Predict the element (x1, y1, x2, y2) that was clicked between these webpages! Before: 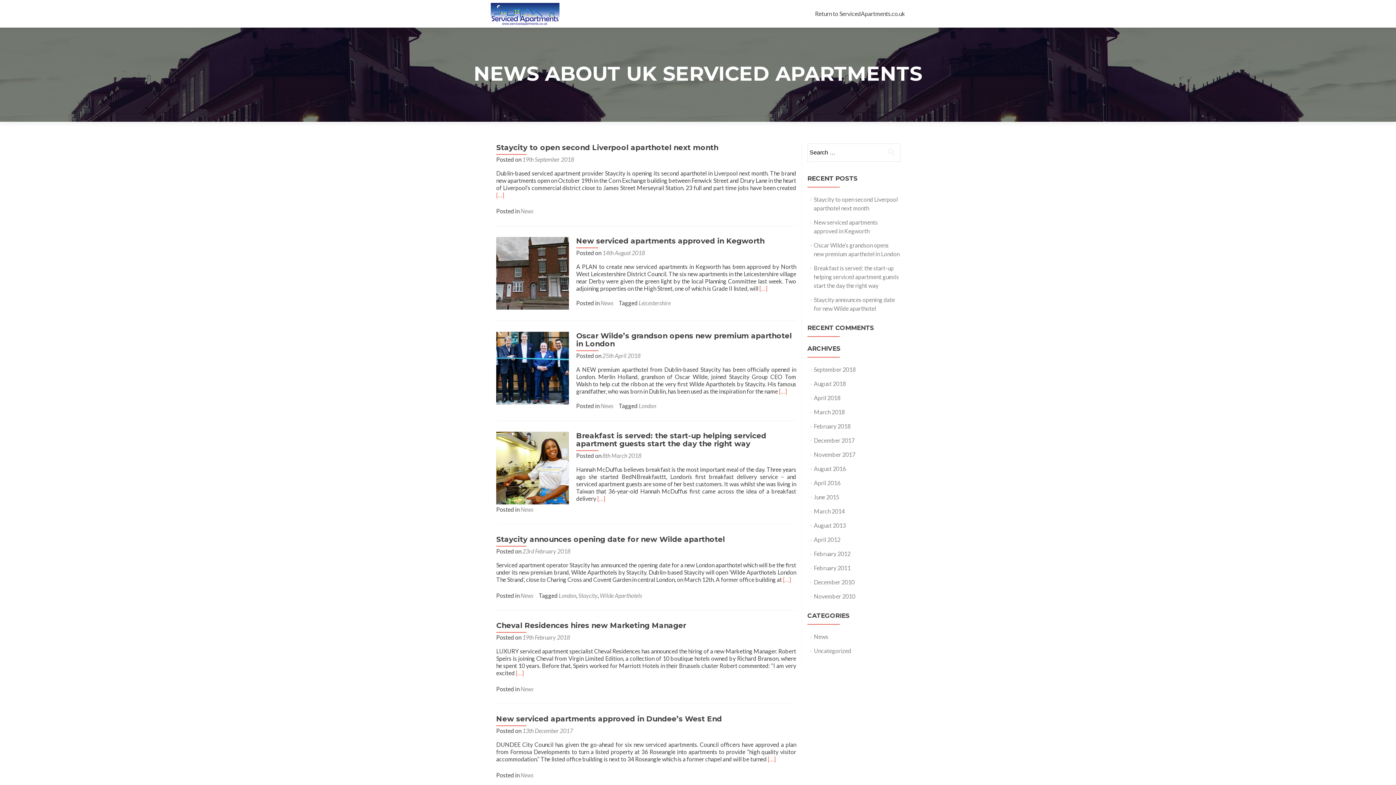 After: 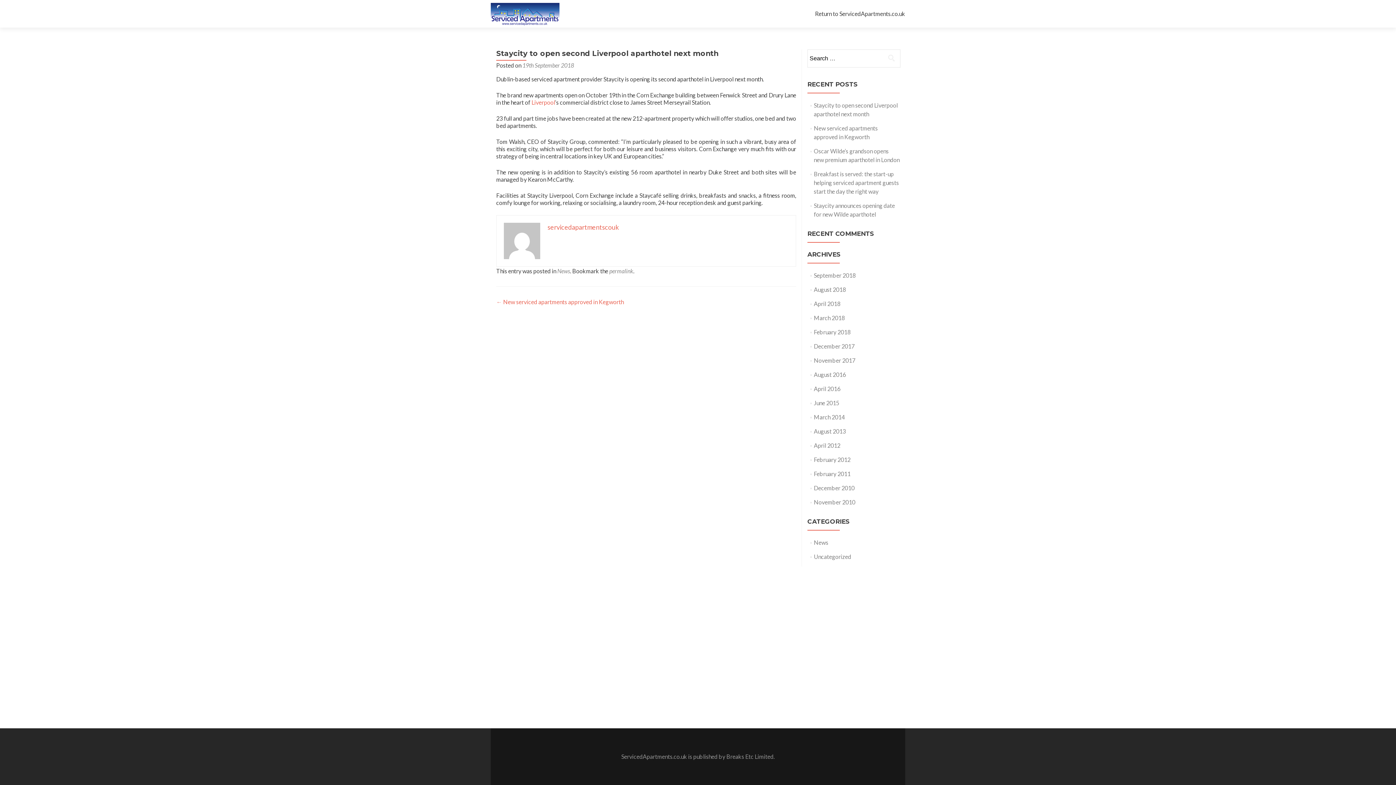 Action: label: Staycity to open second Liverpool aparthotel next month bbox: (496, 143, 718, 152)